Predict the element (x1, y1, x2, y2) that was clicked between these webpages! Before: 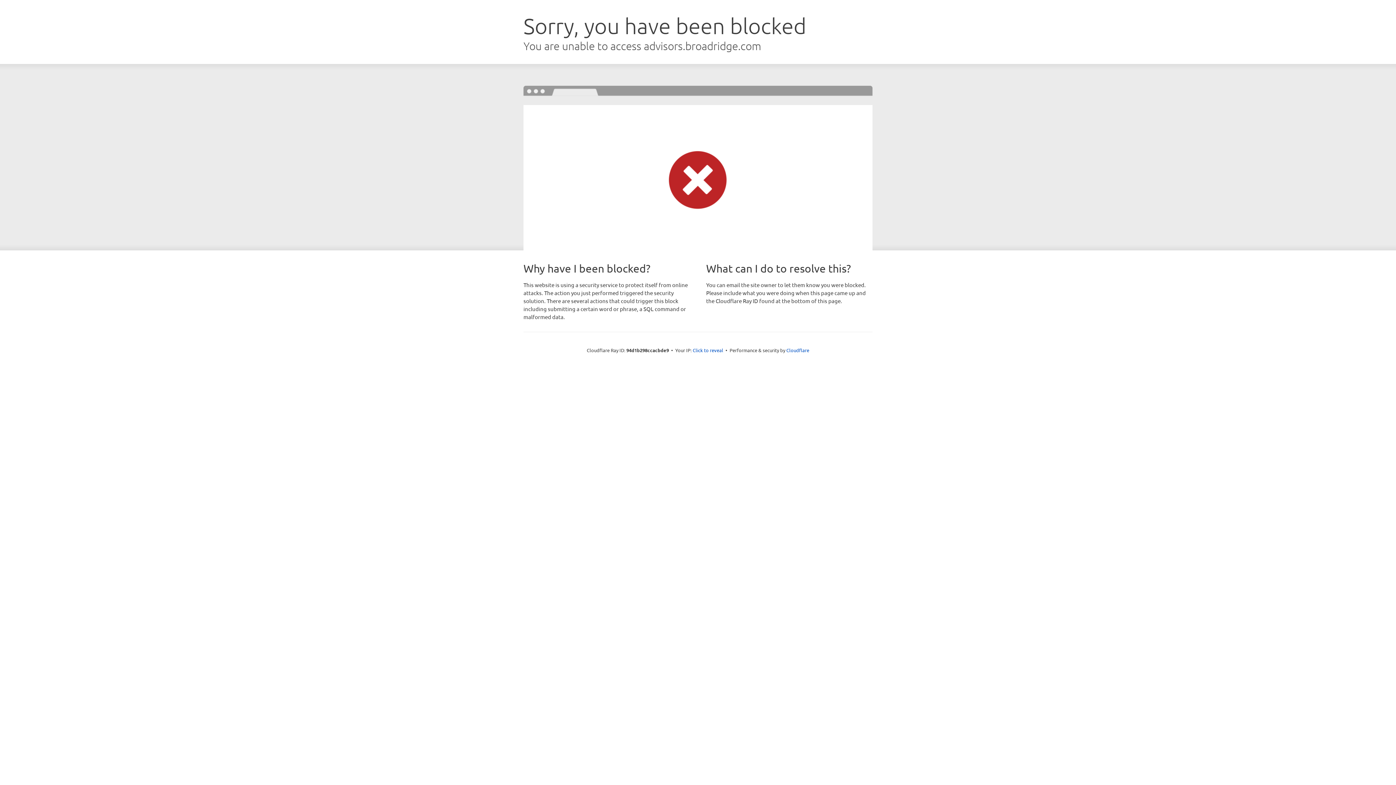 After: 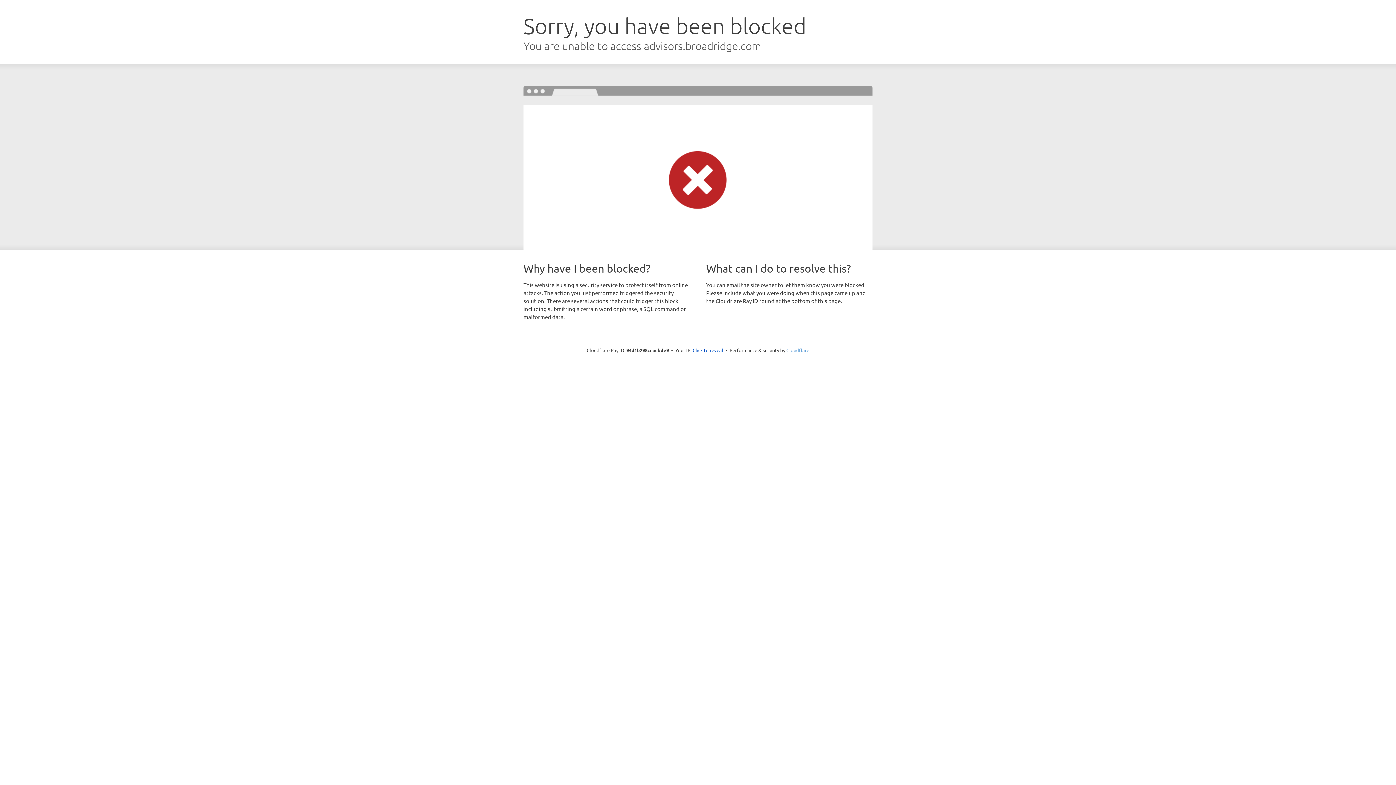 Action: bbox: (786, 347, 809, 353) label: Cloudflare